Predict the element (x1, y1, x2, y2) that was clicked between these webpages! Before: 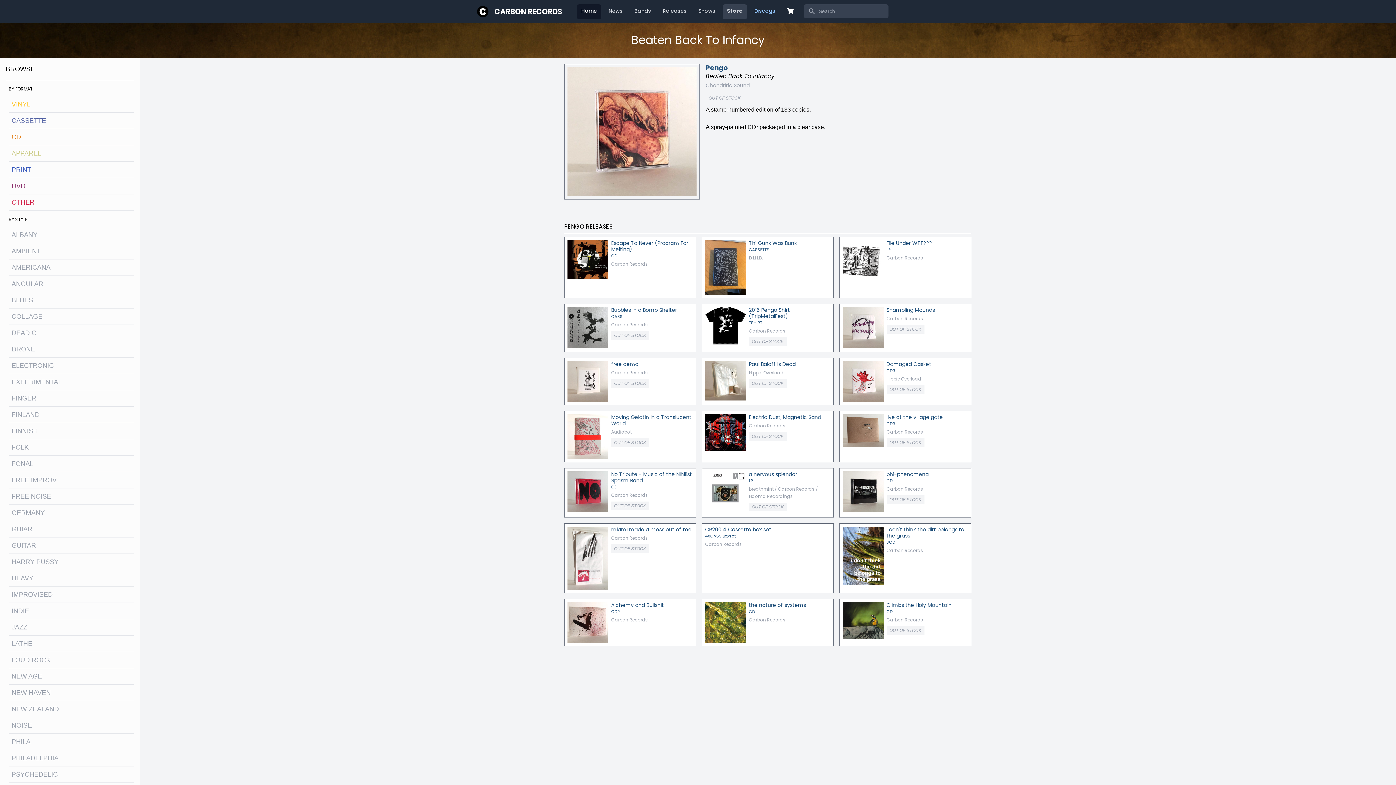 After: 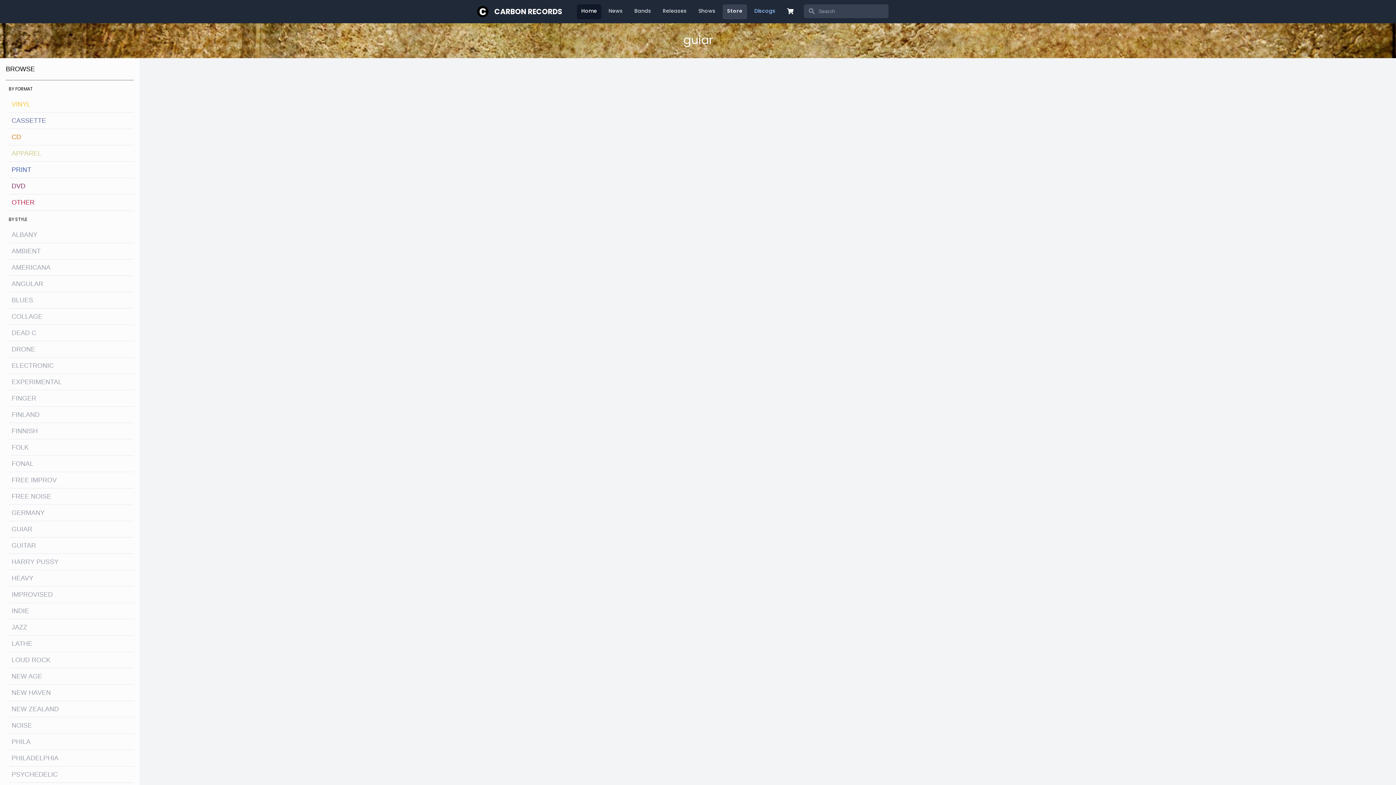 Action: label: GUIAR bbox: (8, 521, 133, 537)